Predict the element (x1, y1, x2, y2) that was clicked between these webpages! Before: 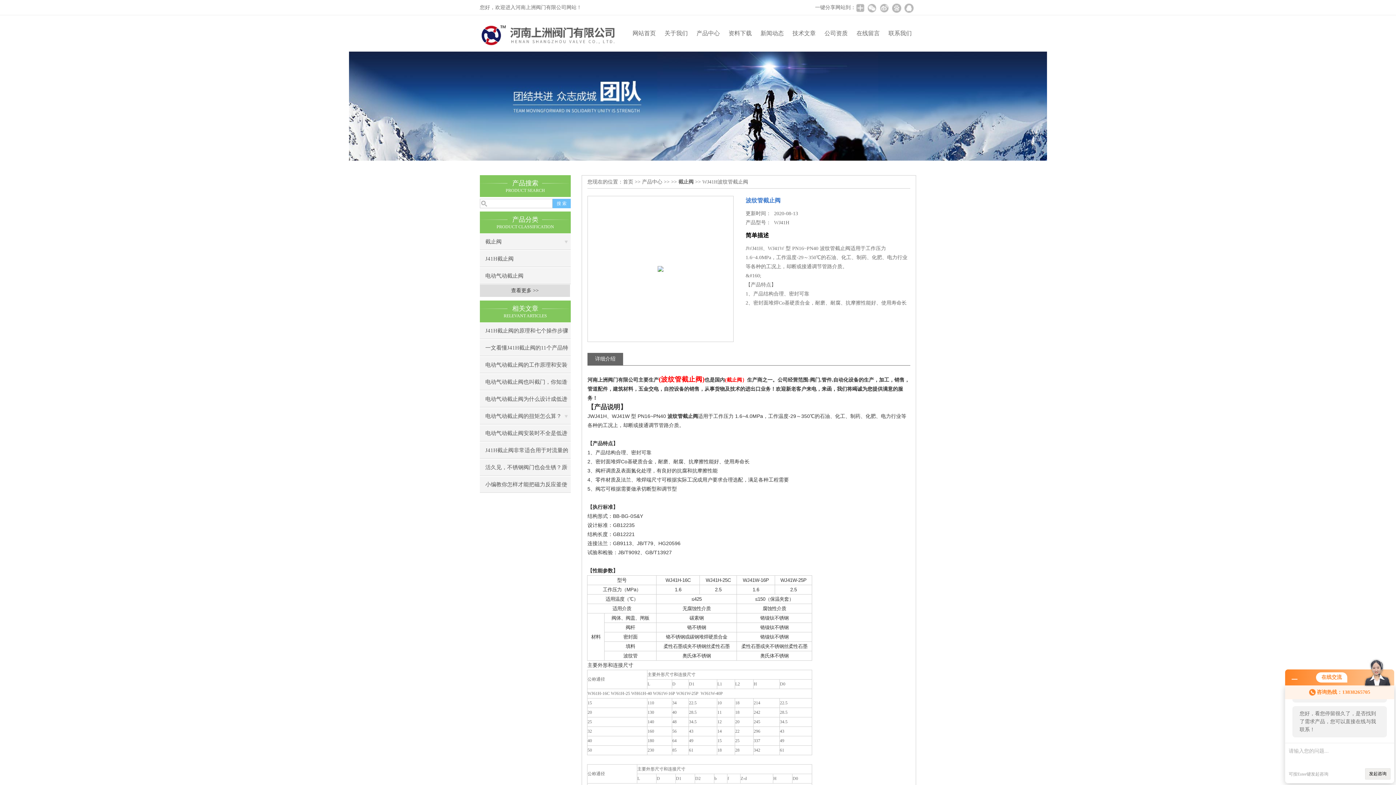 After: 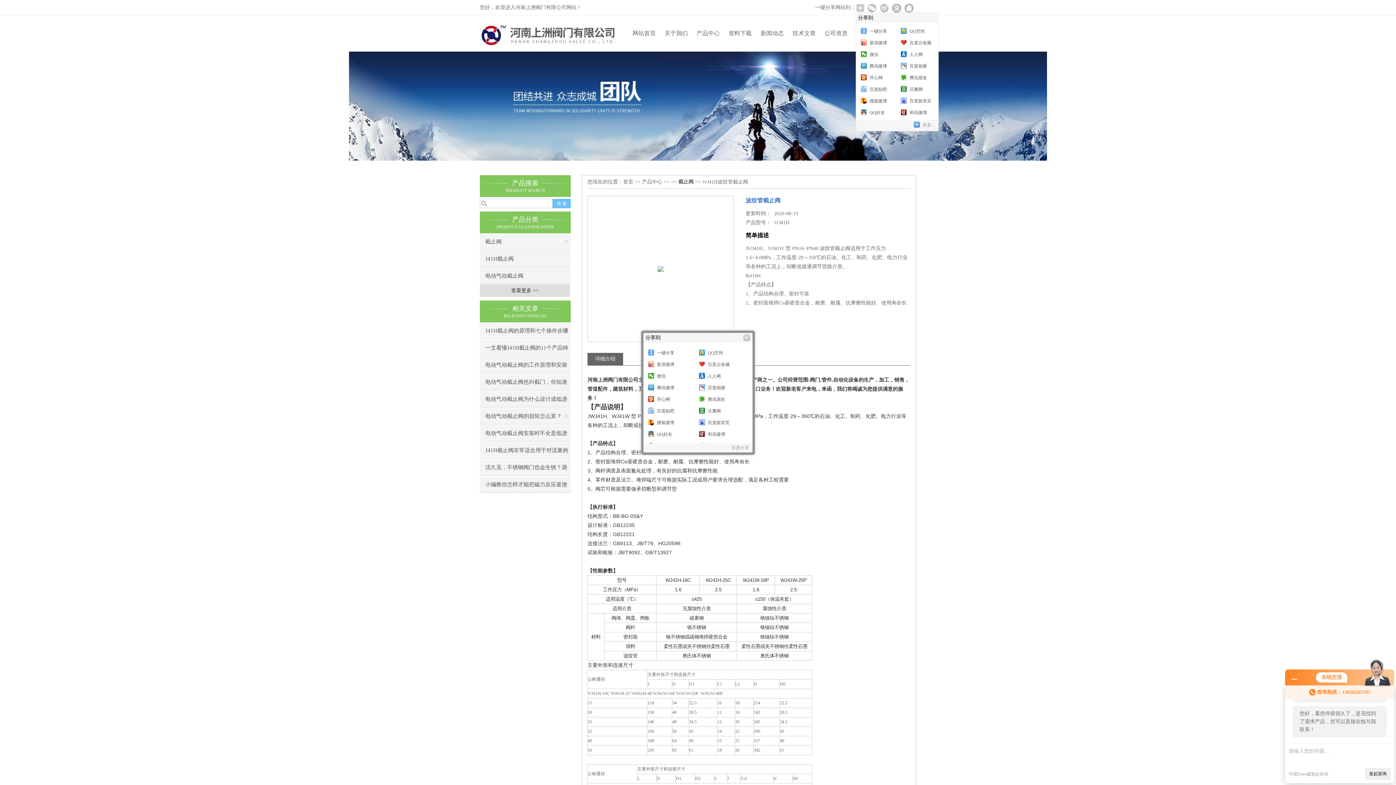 Action: bbox: (856, 2, 864, 13)